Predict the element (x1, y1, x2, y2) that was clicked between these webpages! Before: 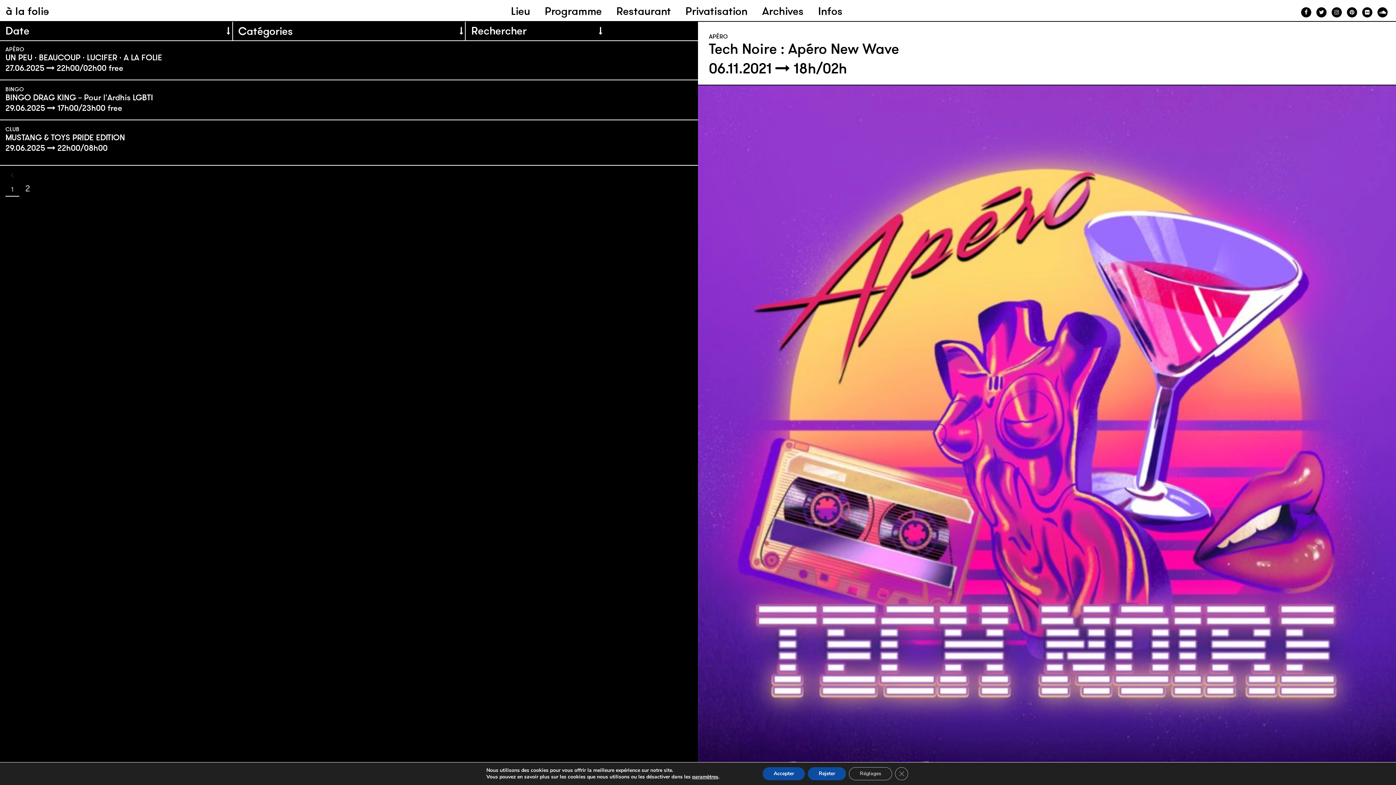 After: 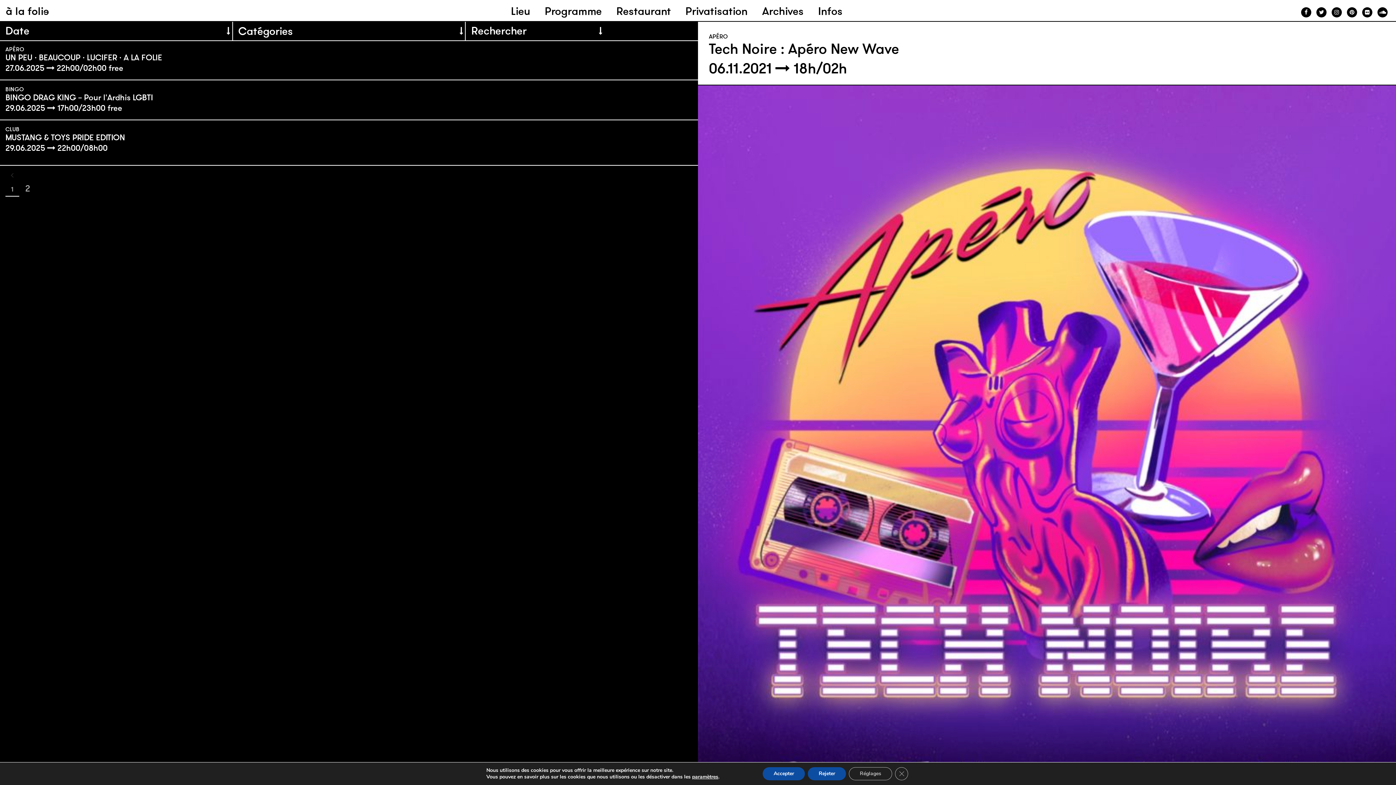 Action: bbox: (1362, 4, 1372, 17)